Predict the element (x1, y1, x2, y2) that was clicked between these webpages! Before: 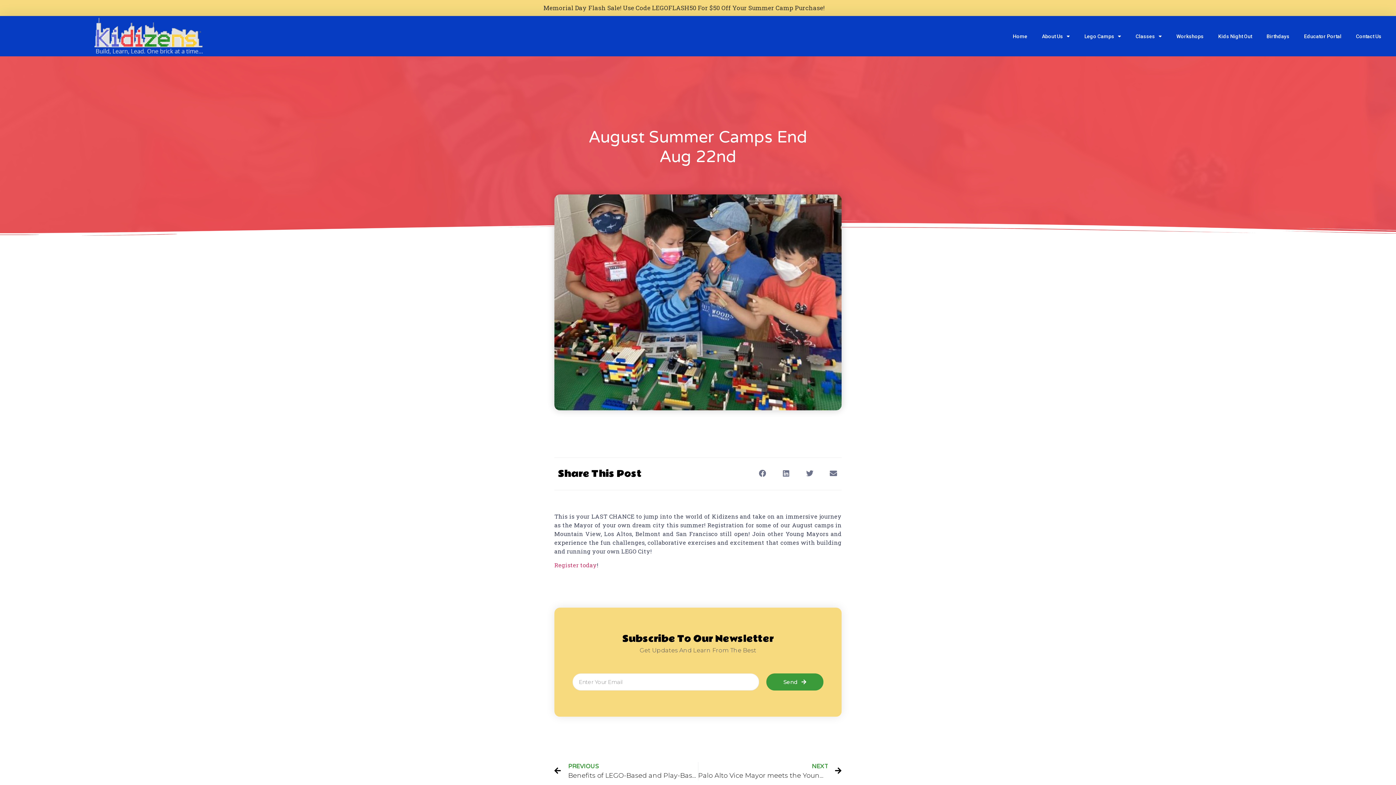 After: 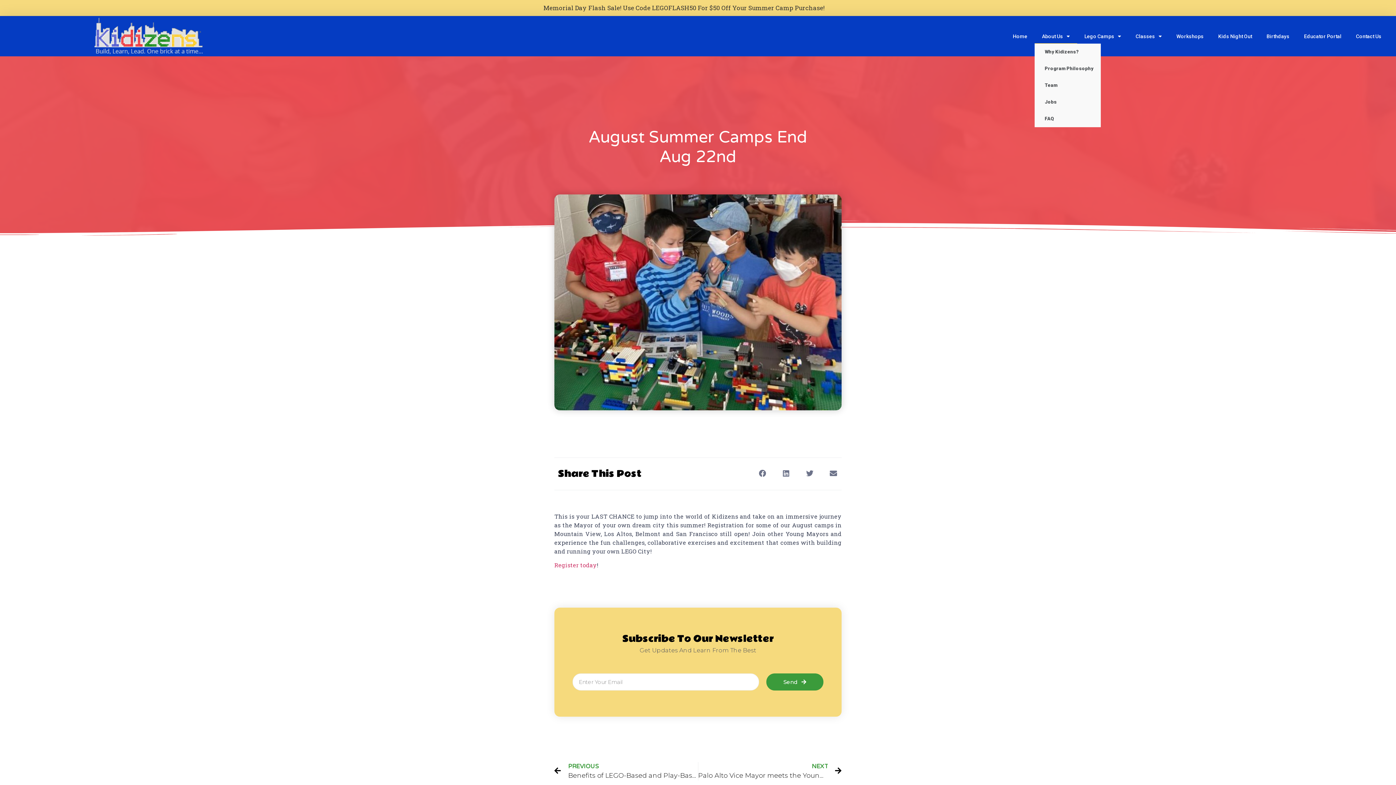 Action: label: About Us bbox: (1034, 28, 1077, 43)